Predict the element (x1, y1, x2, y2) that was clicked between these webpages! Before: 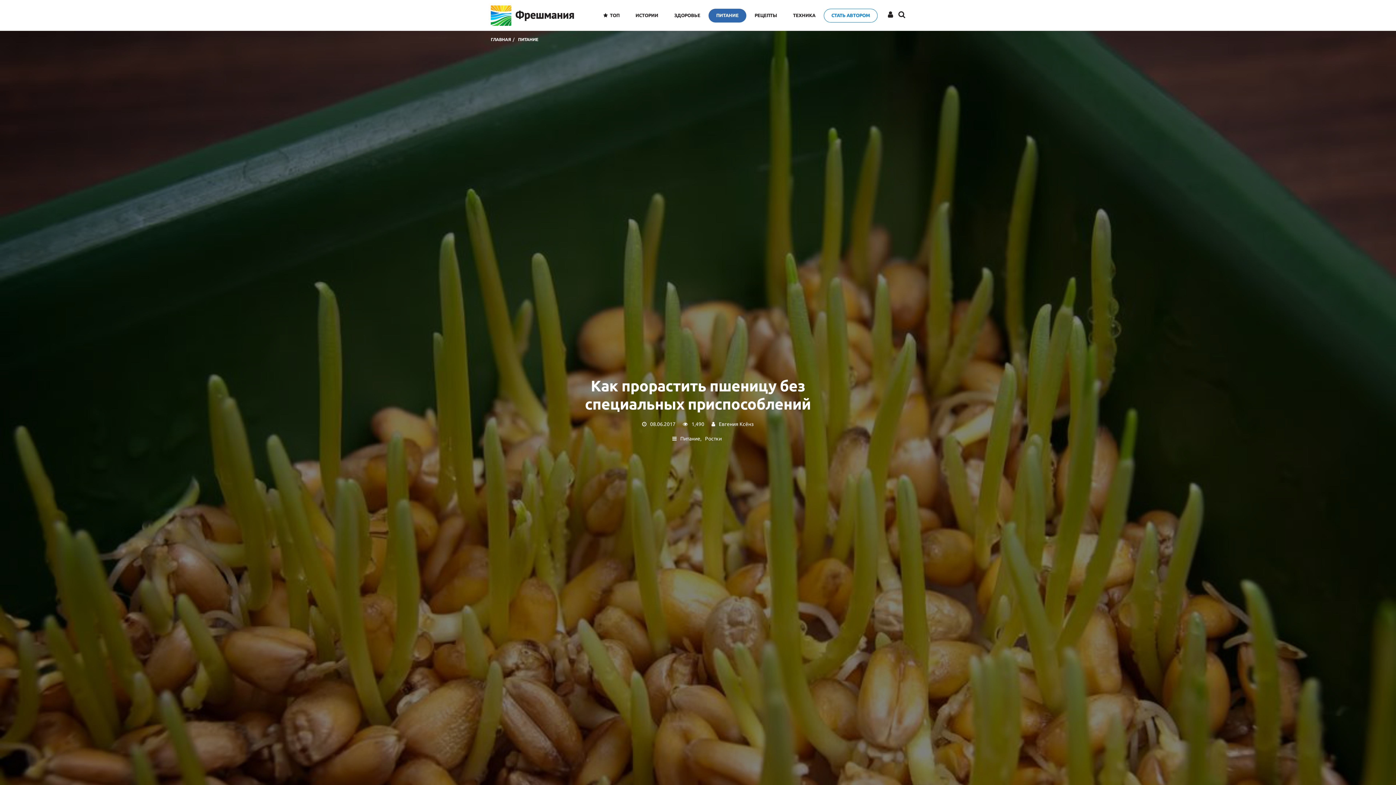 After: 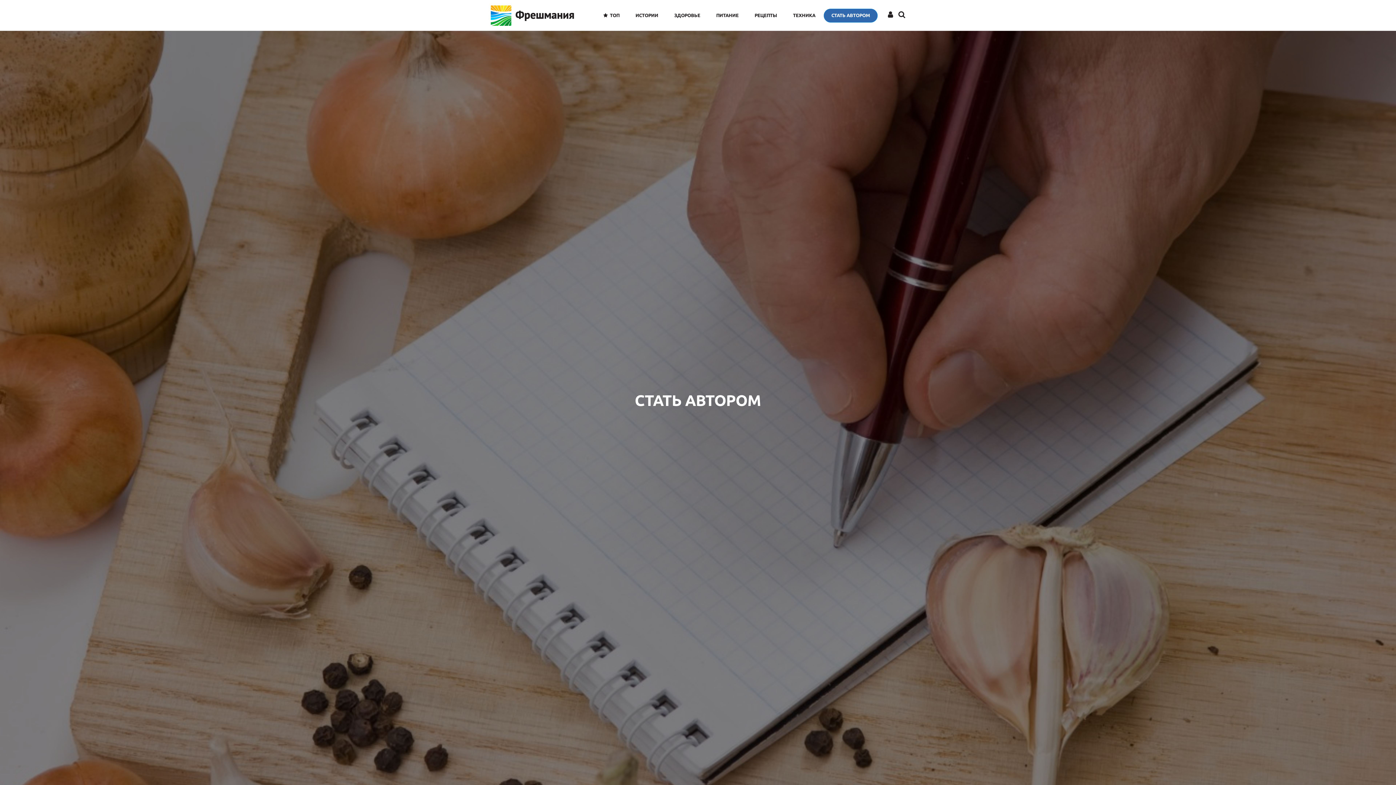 Action: label: СТАТЬ АВТОРОМ bbox: (823, 8, 877, 22)